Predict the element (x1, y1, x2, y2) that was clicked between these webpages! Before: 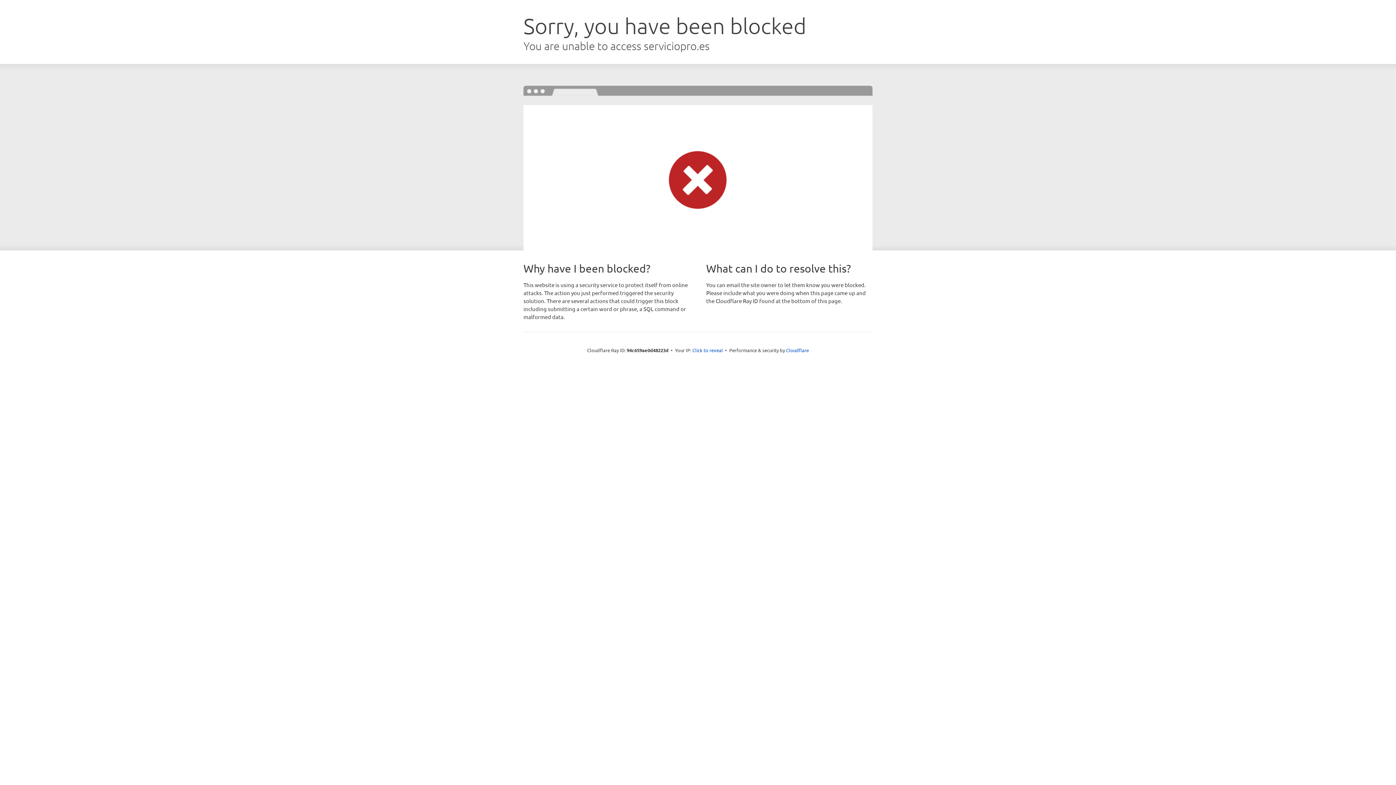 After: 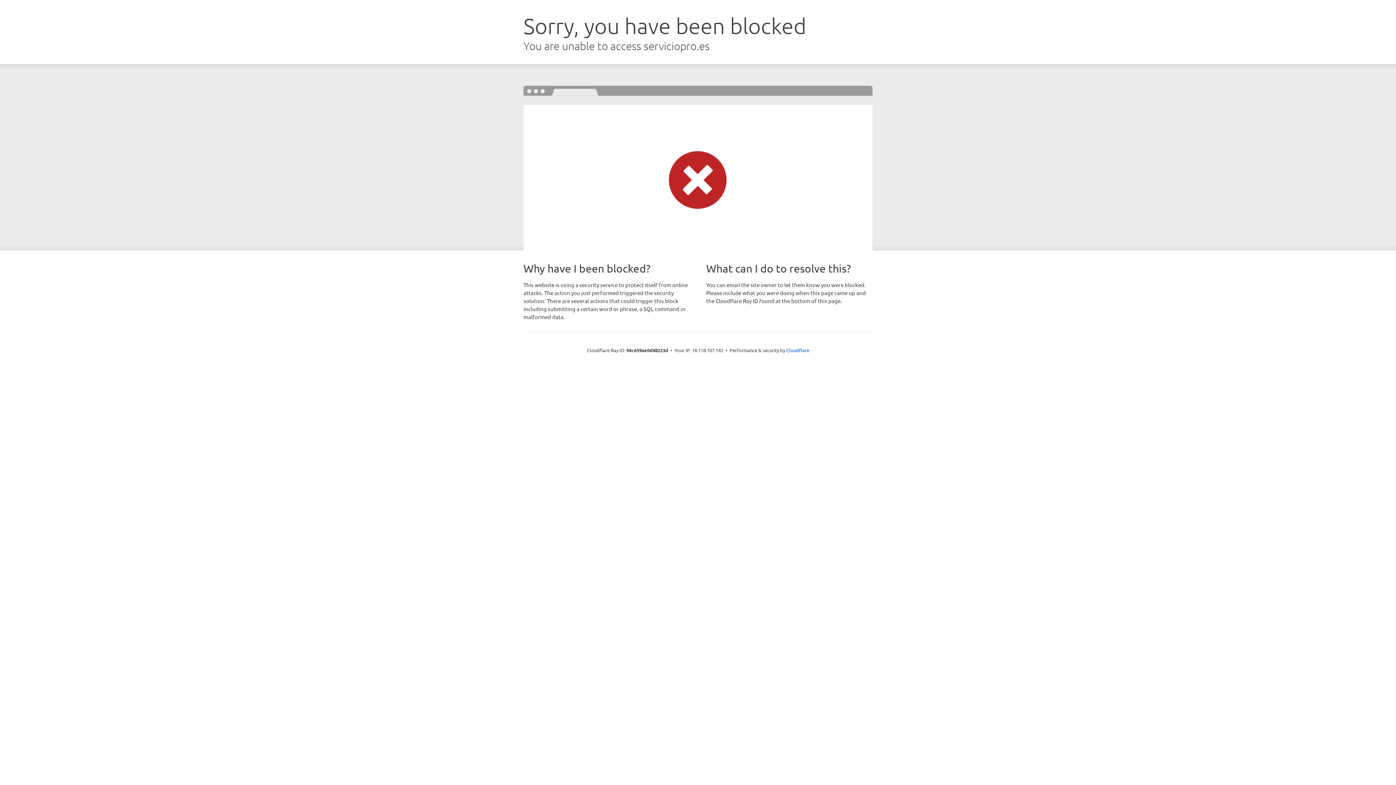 Action: label: Click to reveal bbox: (692, 346, 723, 353)